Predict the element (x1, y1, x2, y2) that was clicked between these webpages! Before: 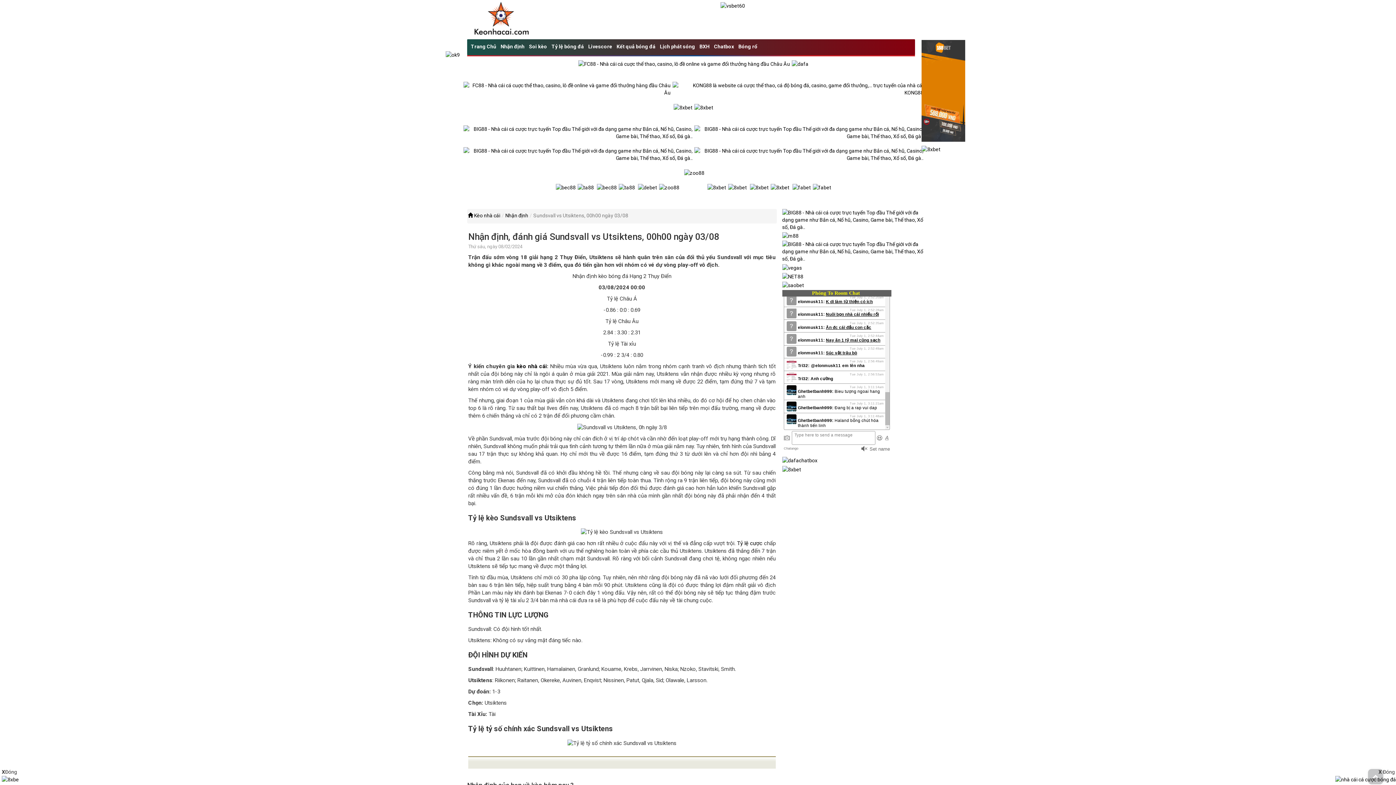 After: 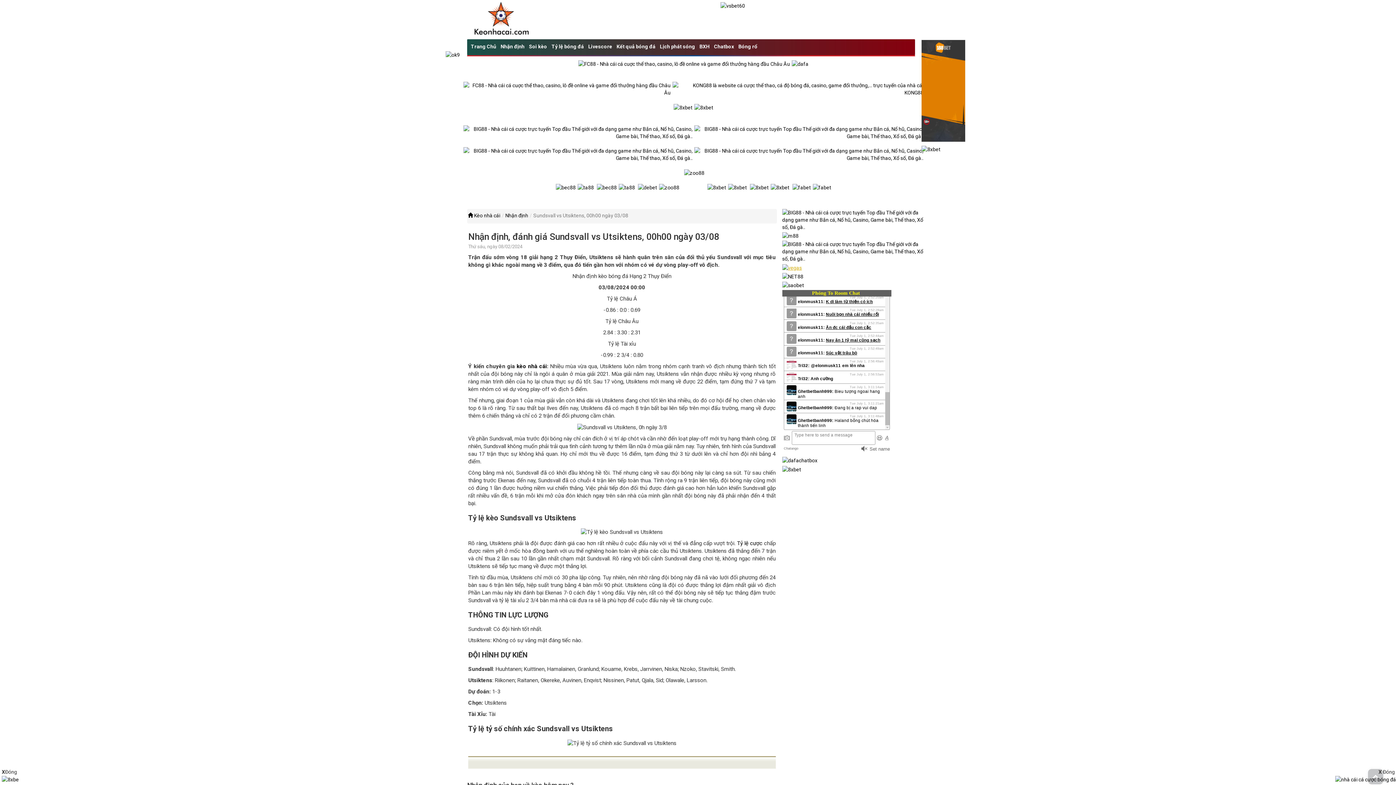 Action: bbox: (782, 264, 802, 270)